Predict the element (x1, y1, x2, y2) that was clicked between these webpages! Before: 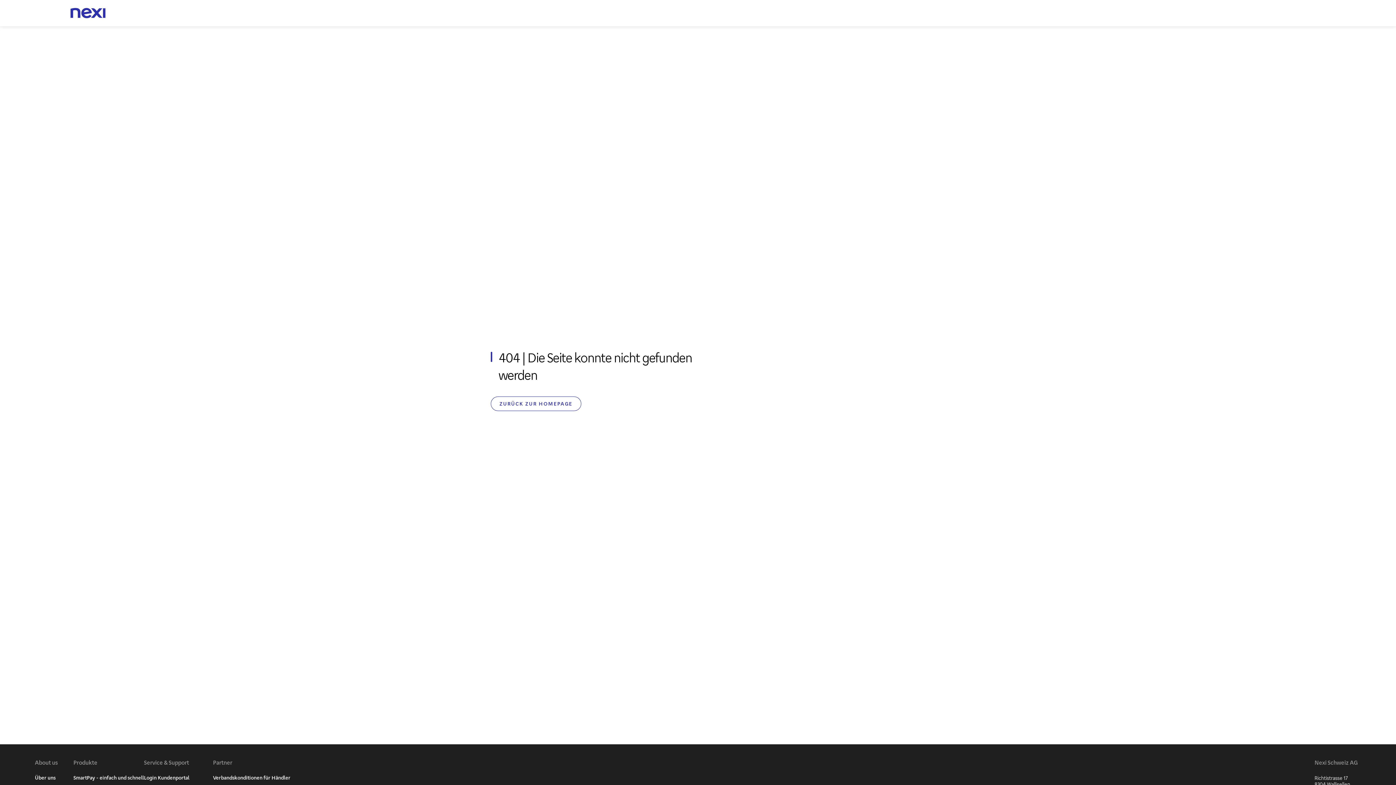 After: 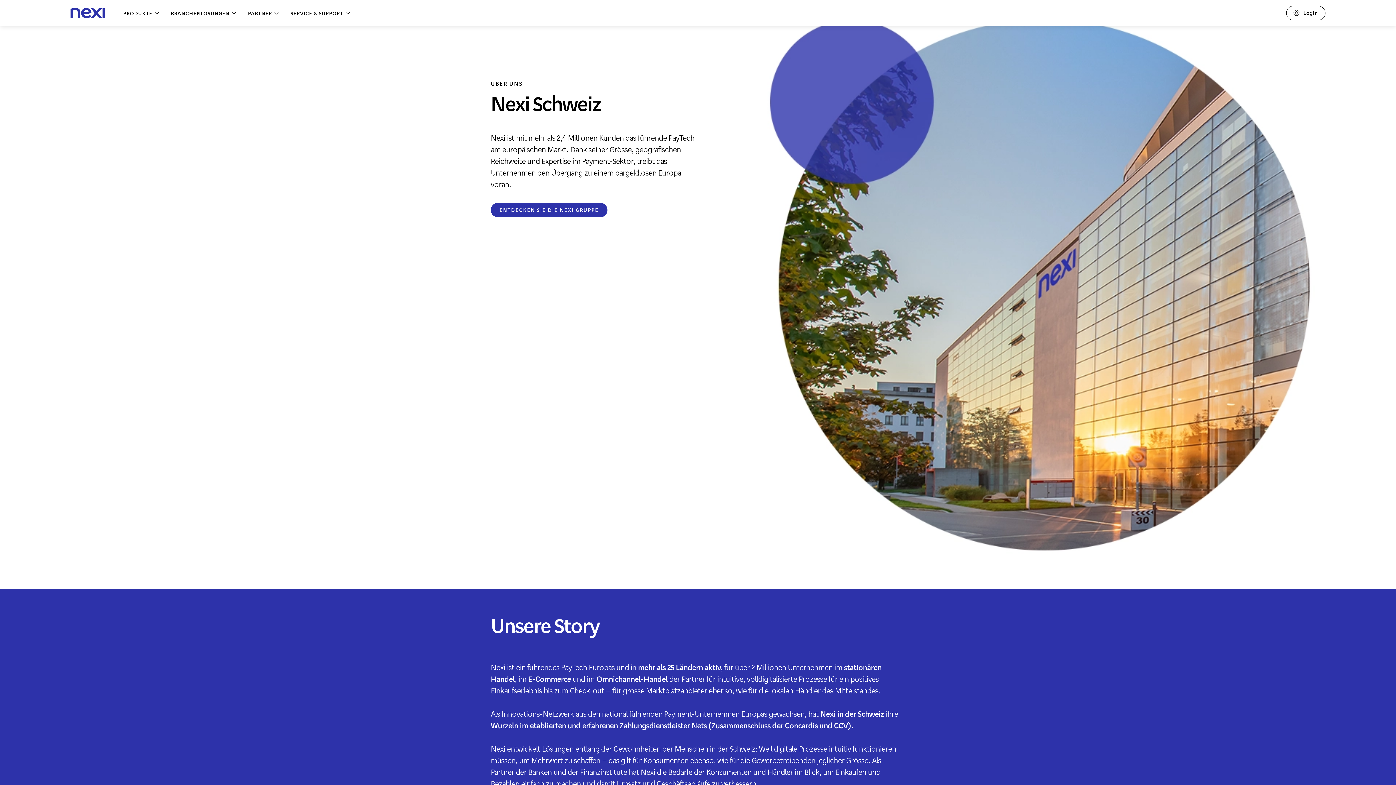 Action: label: Über uns bbox: (34, 774, 55, 781)